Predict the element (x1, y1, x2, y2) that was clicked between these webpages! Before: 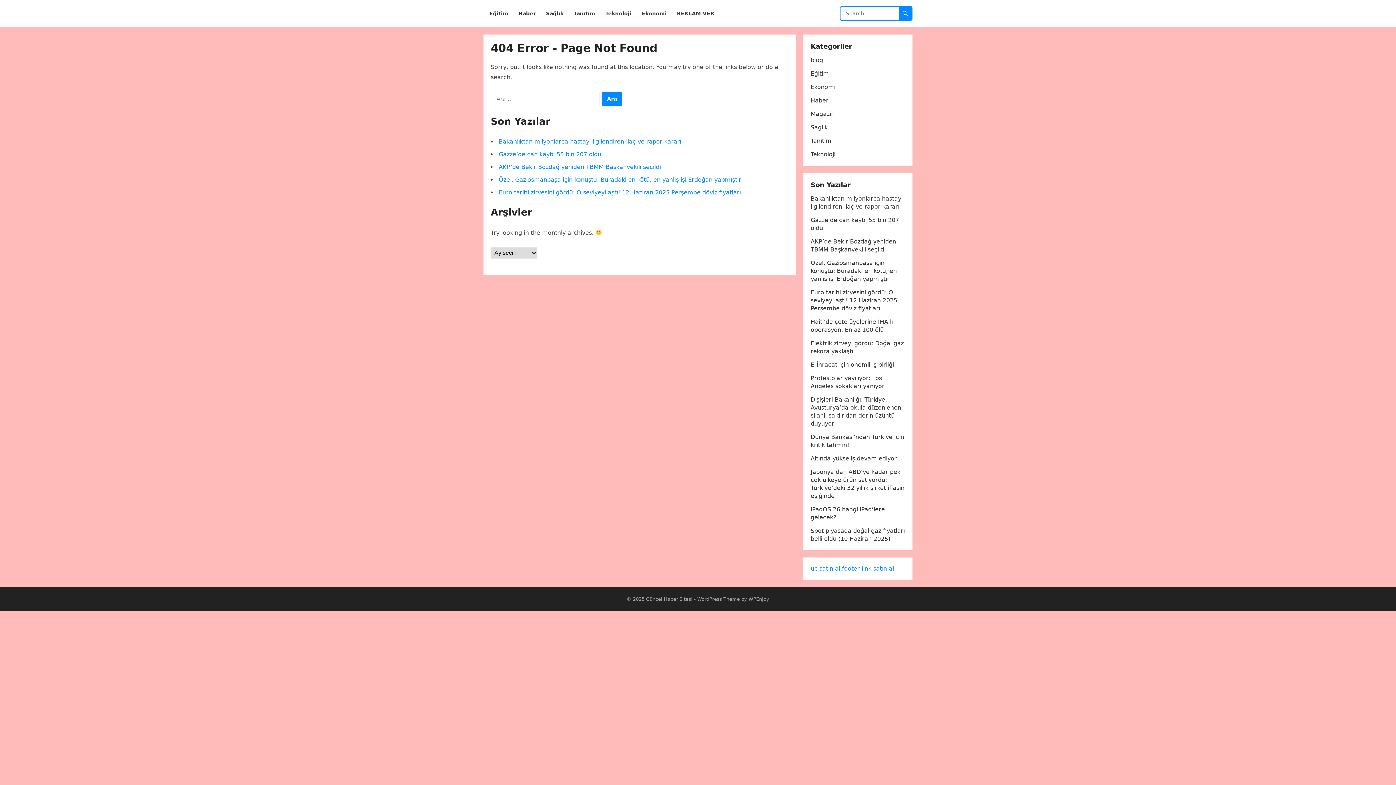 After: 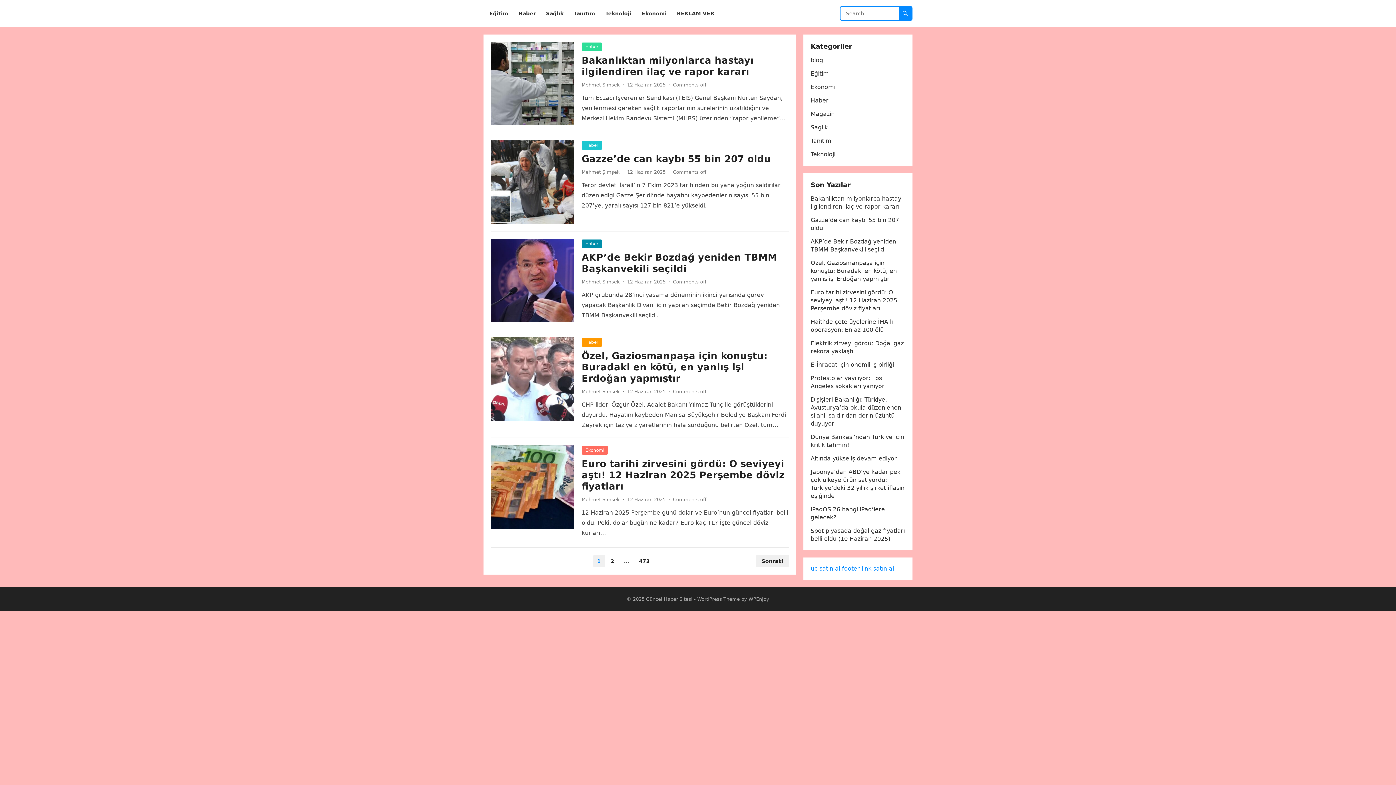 Action: label: Güncel Haber Sitesi bbox: (646, 596, 692, 602)